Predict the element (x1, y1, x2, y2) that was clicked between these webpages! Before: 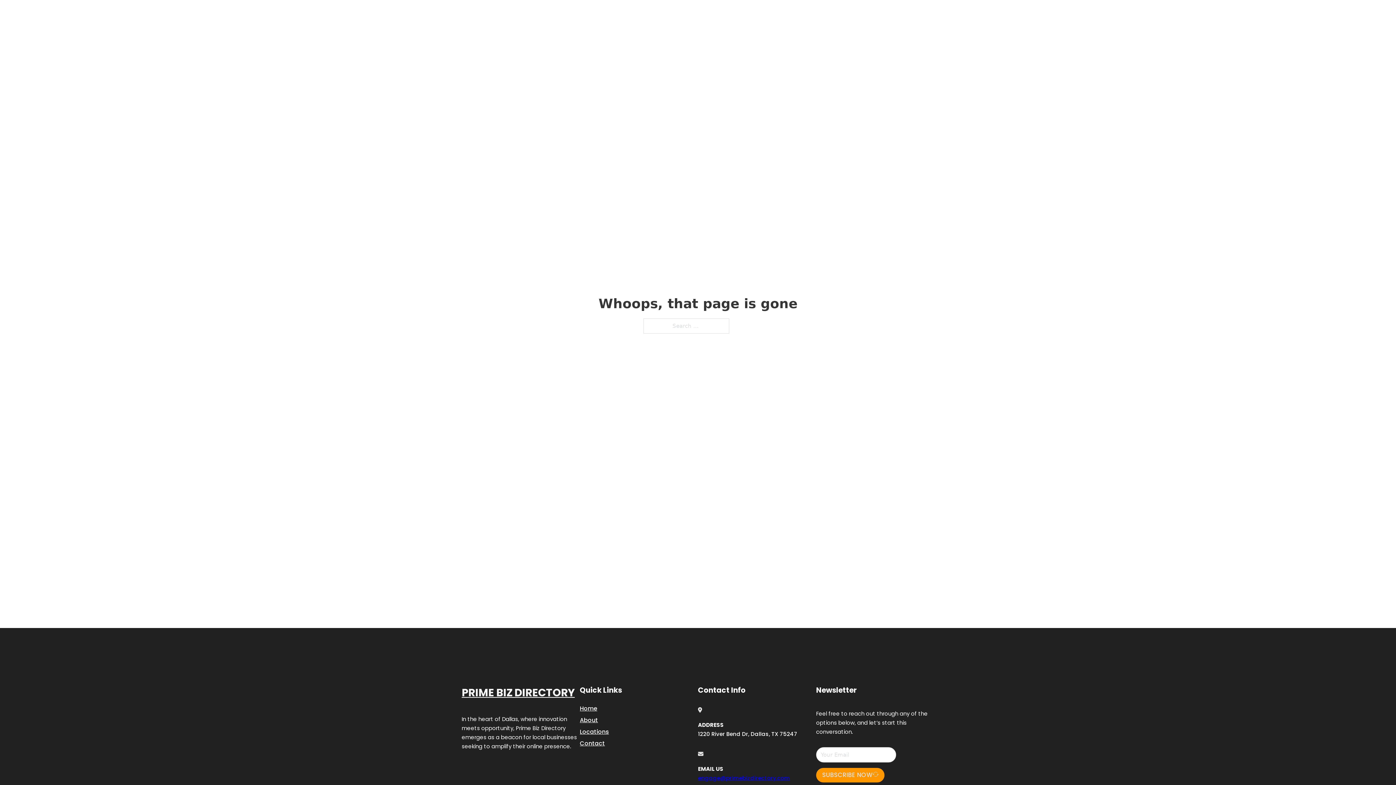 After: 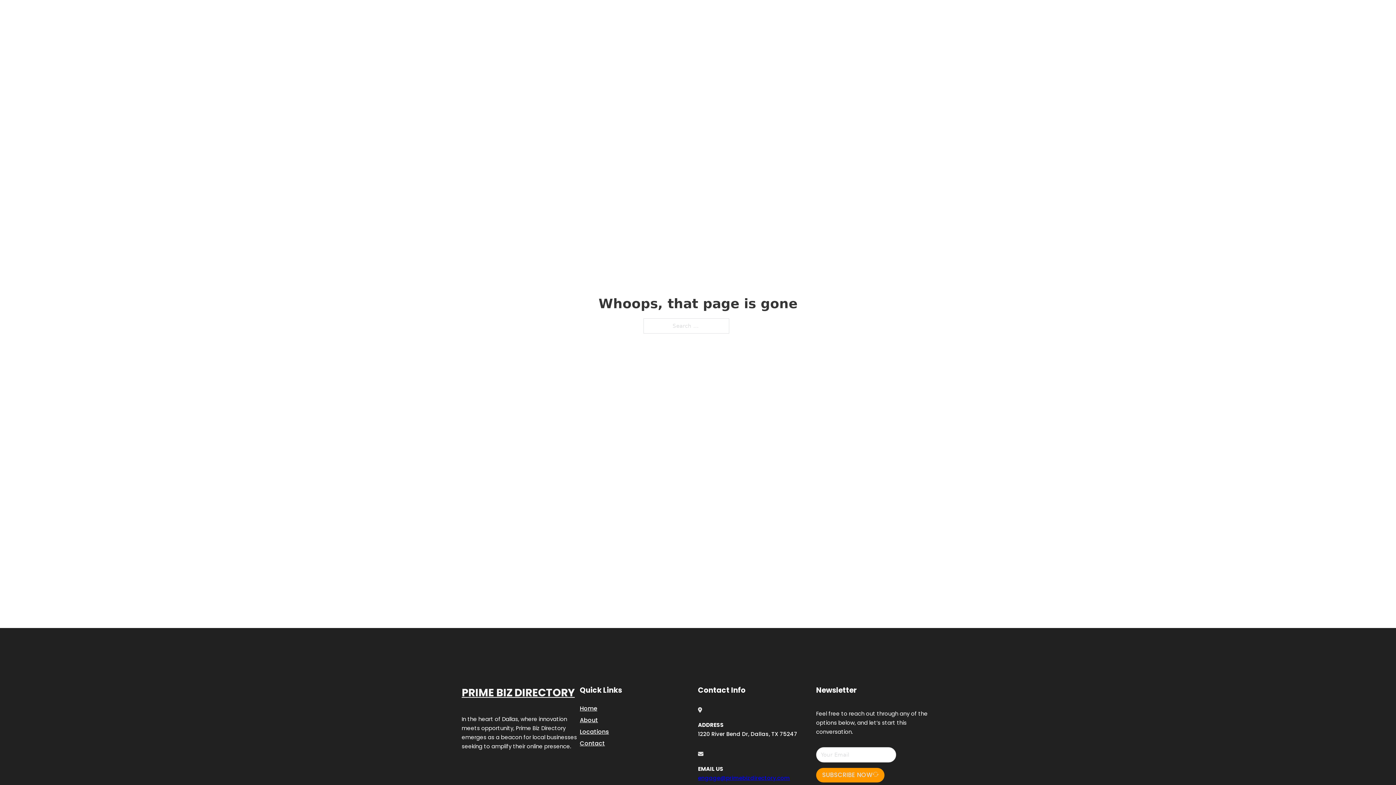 Action: bbox: (698, 774, 790, 782) label: engage@primebizdirectory.com